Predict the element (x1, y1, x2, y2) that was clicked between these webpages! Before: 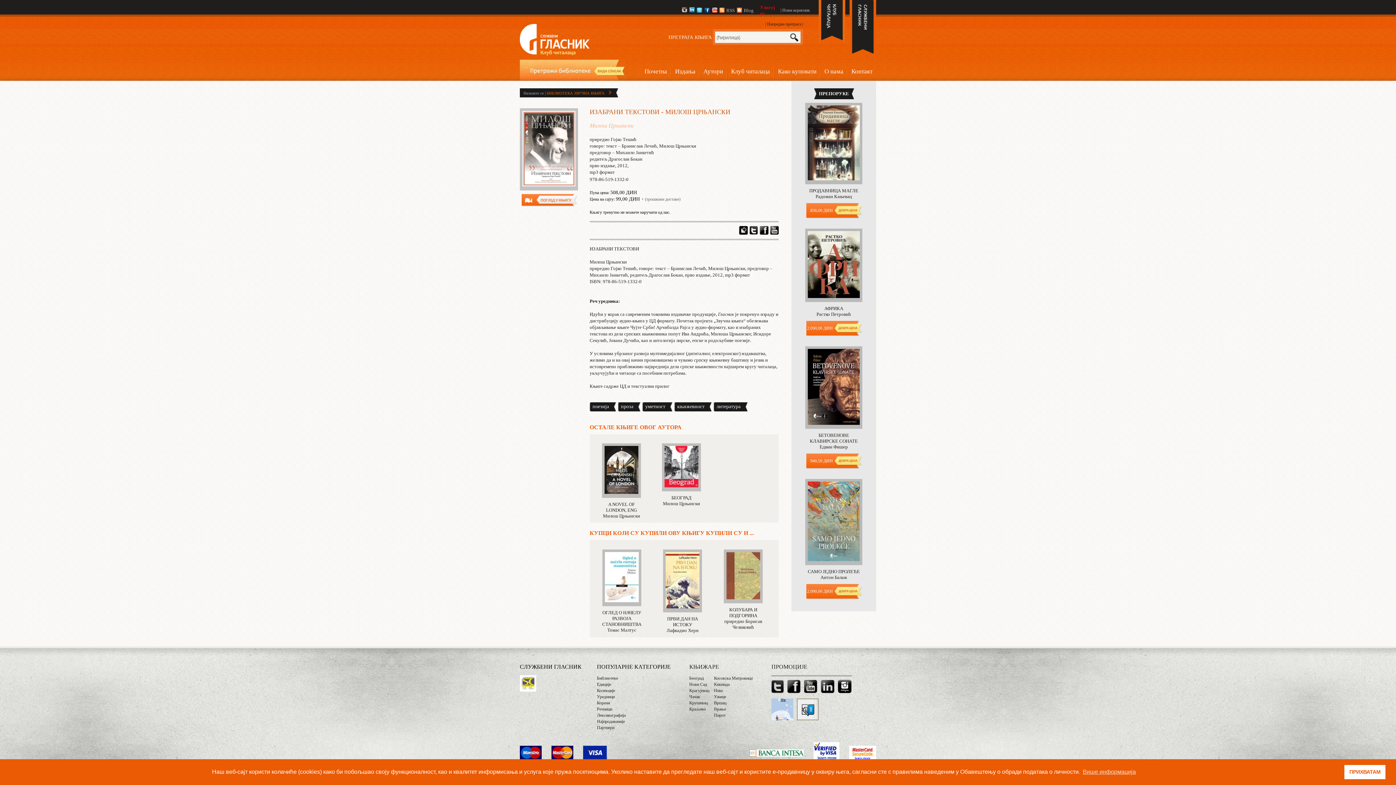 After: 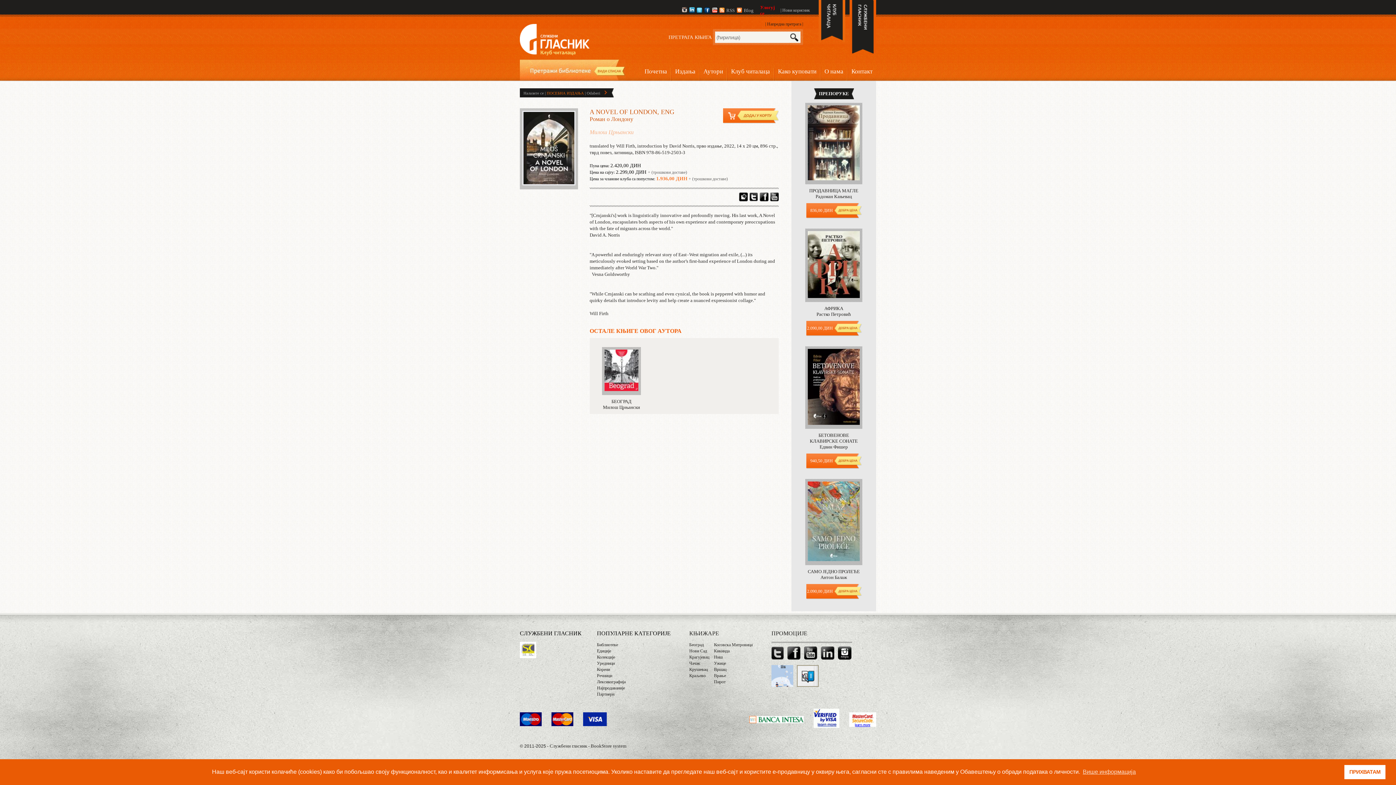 Action: bbox: (602, 443, 641, 498)